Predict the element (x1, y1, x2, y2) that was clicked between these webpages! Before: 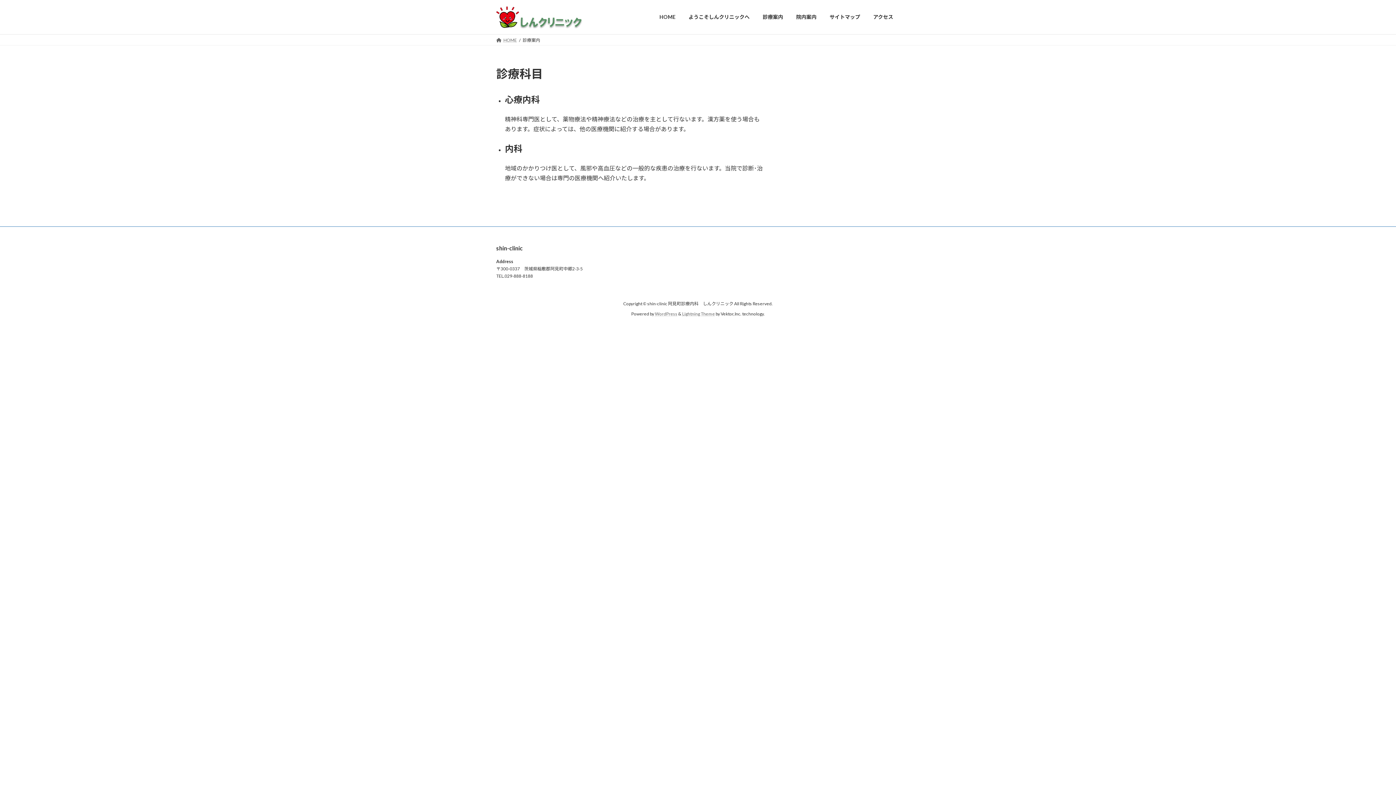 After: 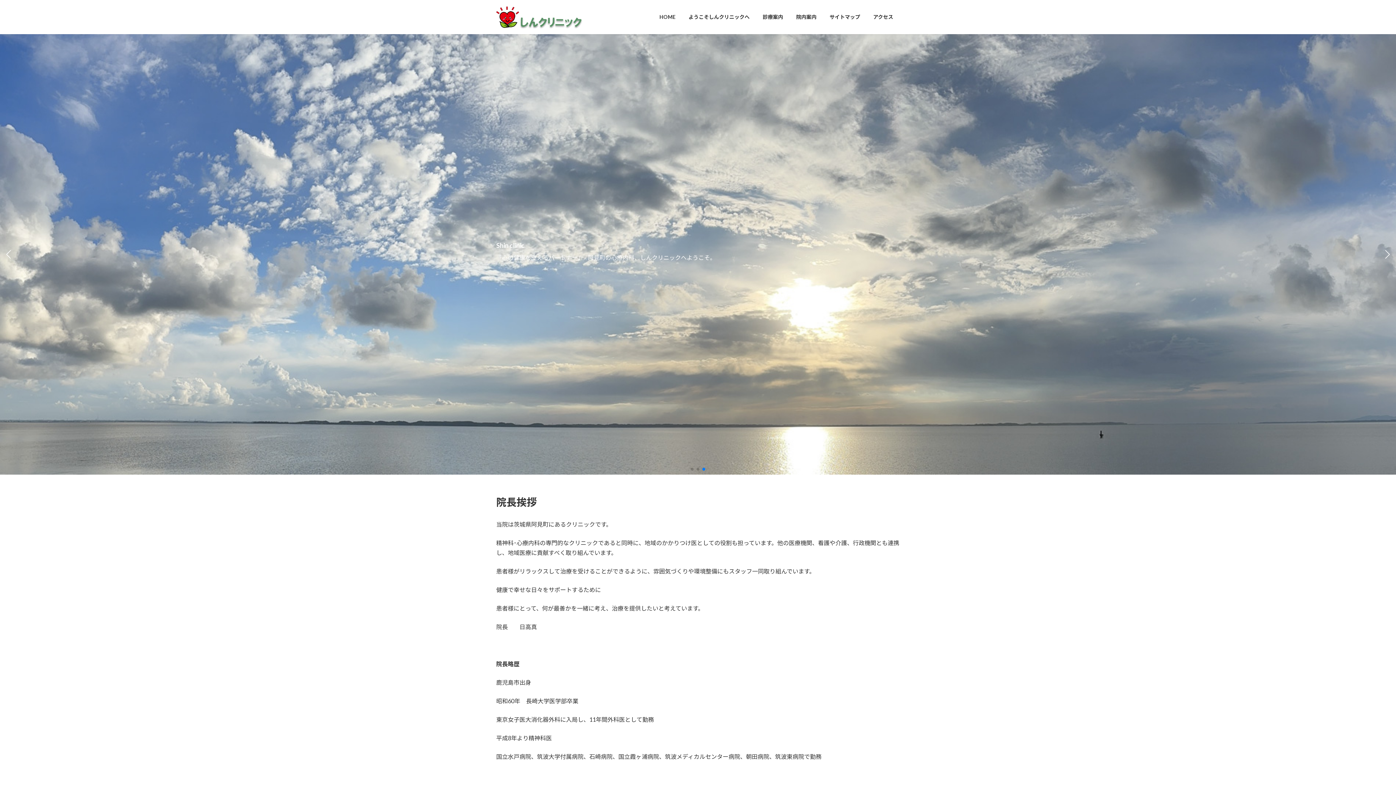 Action: label: HOME bbox: (653, 8, 682, 25)